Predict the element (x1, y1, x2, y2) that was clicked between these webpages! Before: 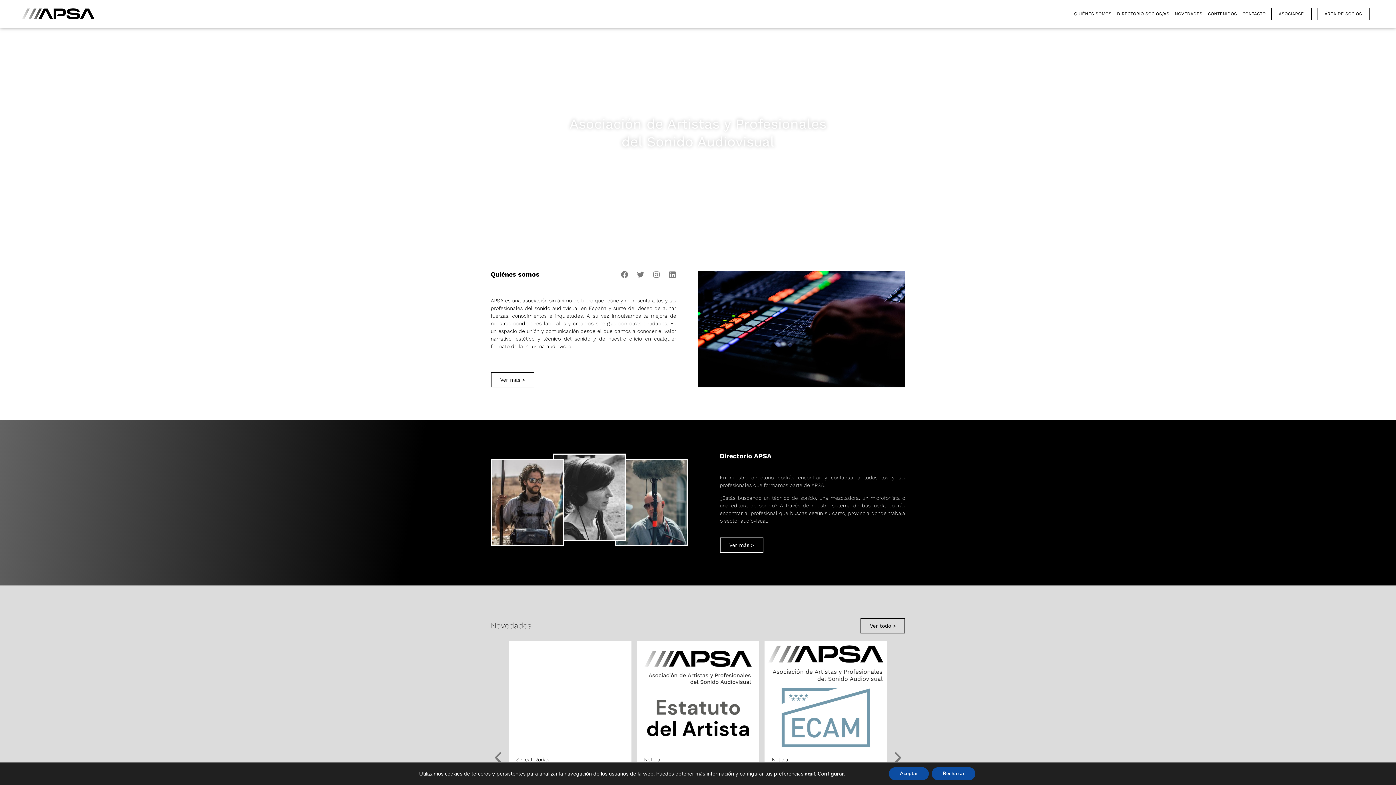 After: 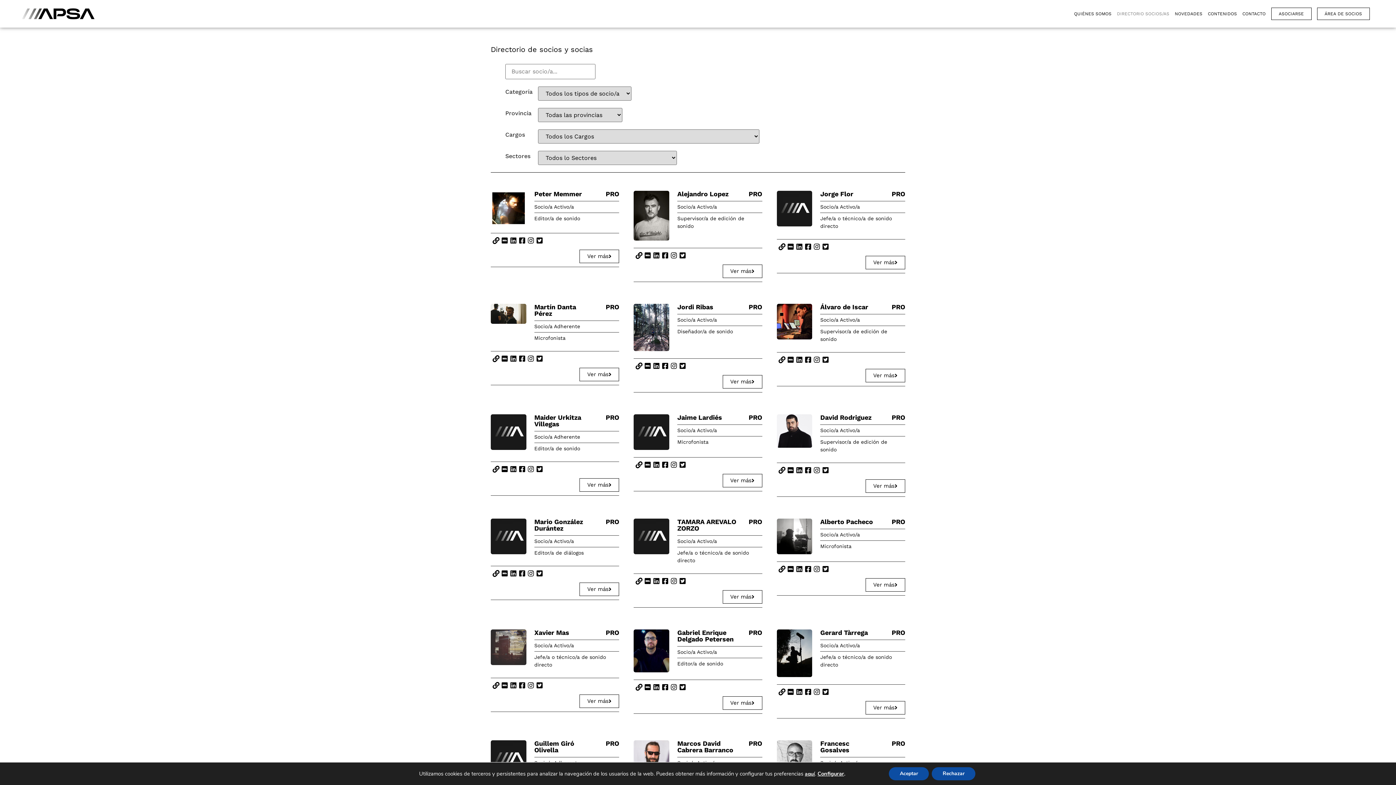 Action: label: Ver más > bbox: (720, 537, 763, 553)